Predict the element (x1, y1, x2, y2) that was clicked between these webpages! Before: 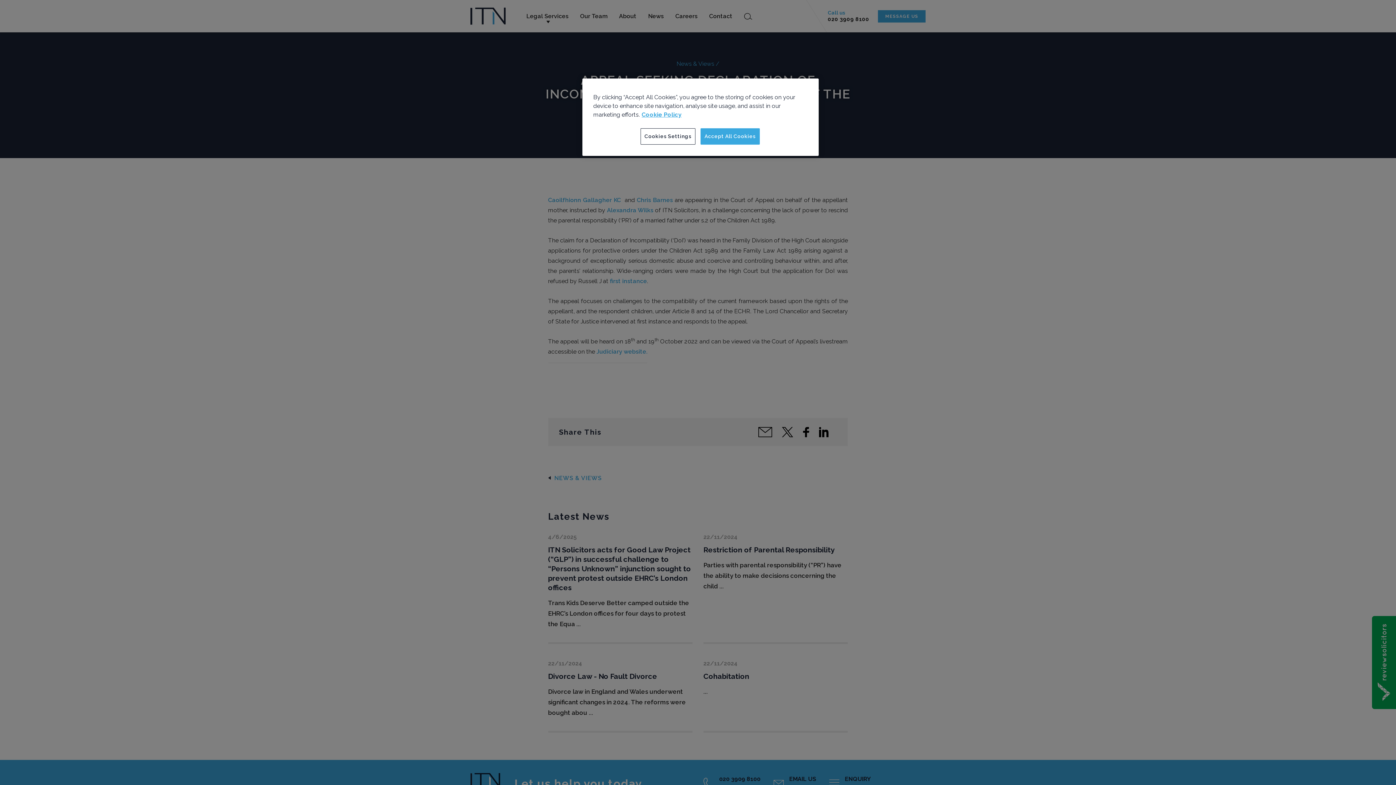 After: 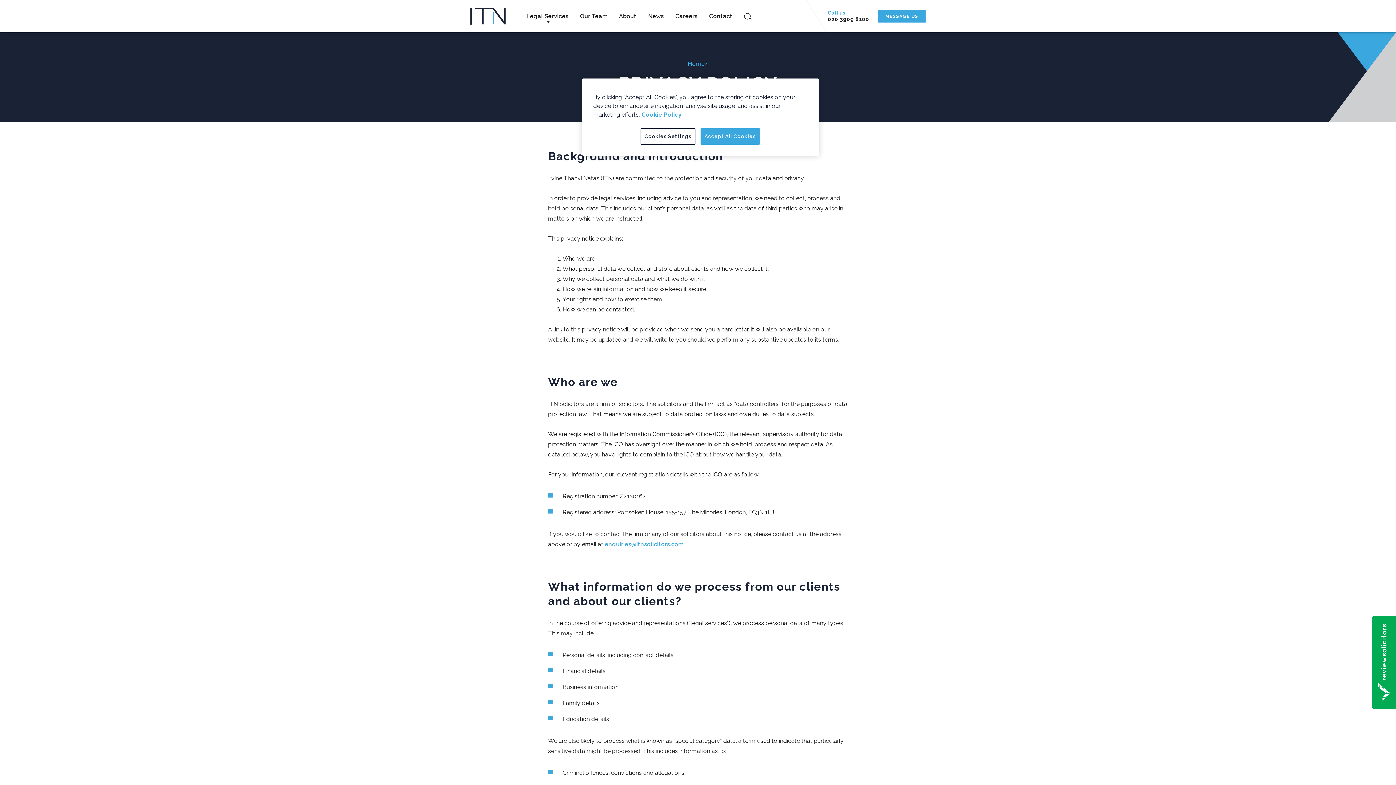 Action: bbox: (641, 111, 681, 118) label: More information about your privacy